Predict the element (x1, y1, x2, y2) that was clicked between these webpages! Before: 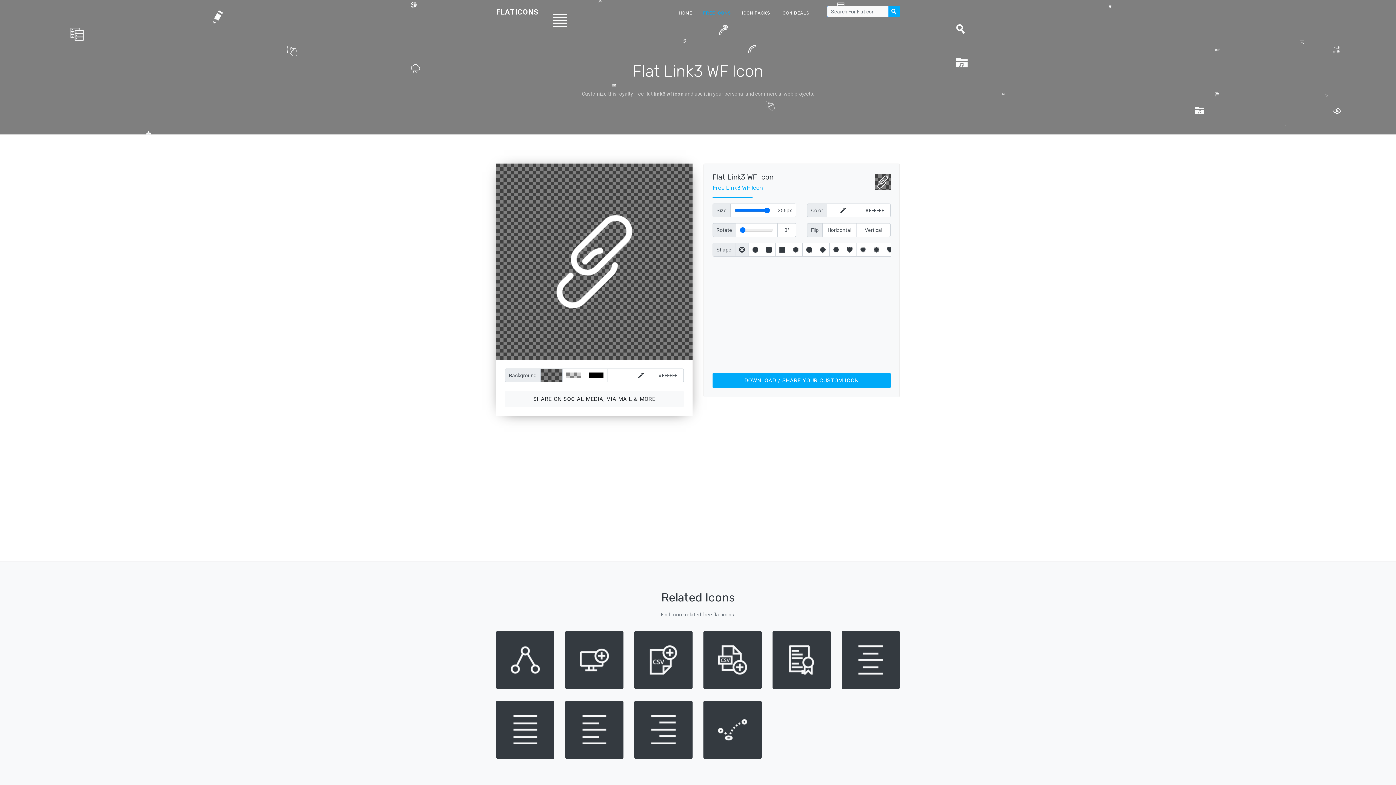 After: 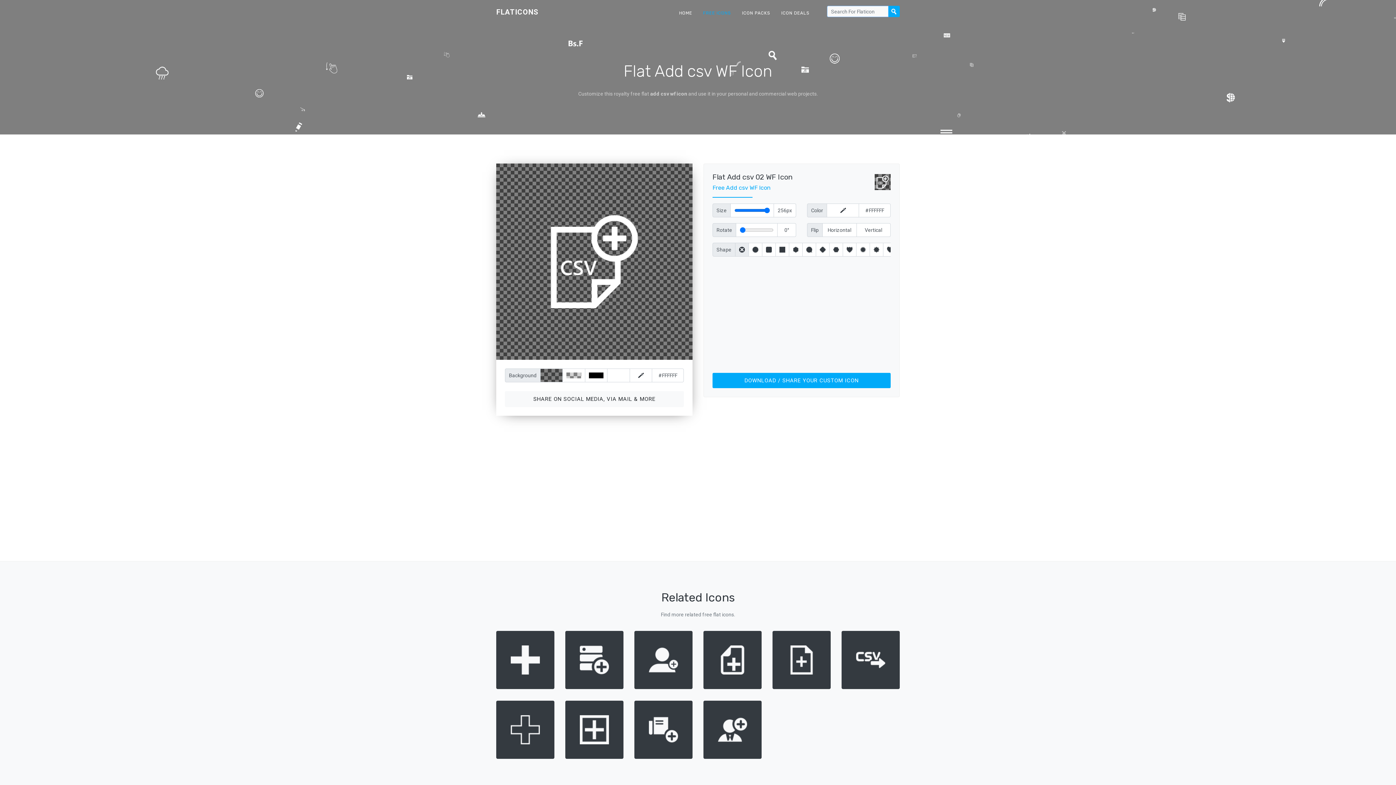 Action: bbox: (634, 631, 692, 689)